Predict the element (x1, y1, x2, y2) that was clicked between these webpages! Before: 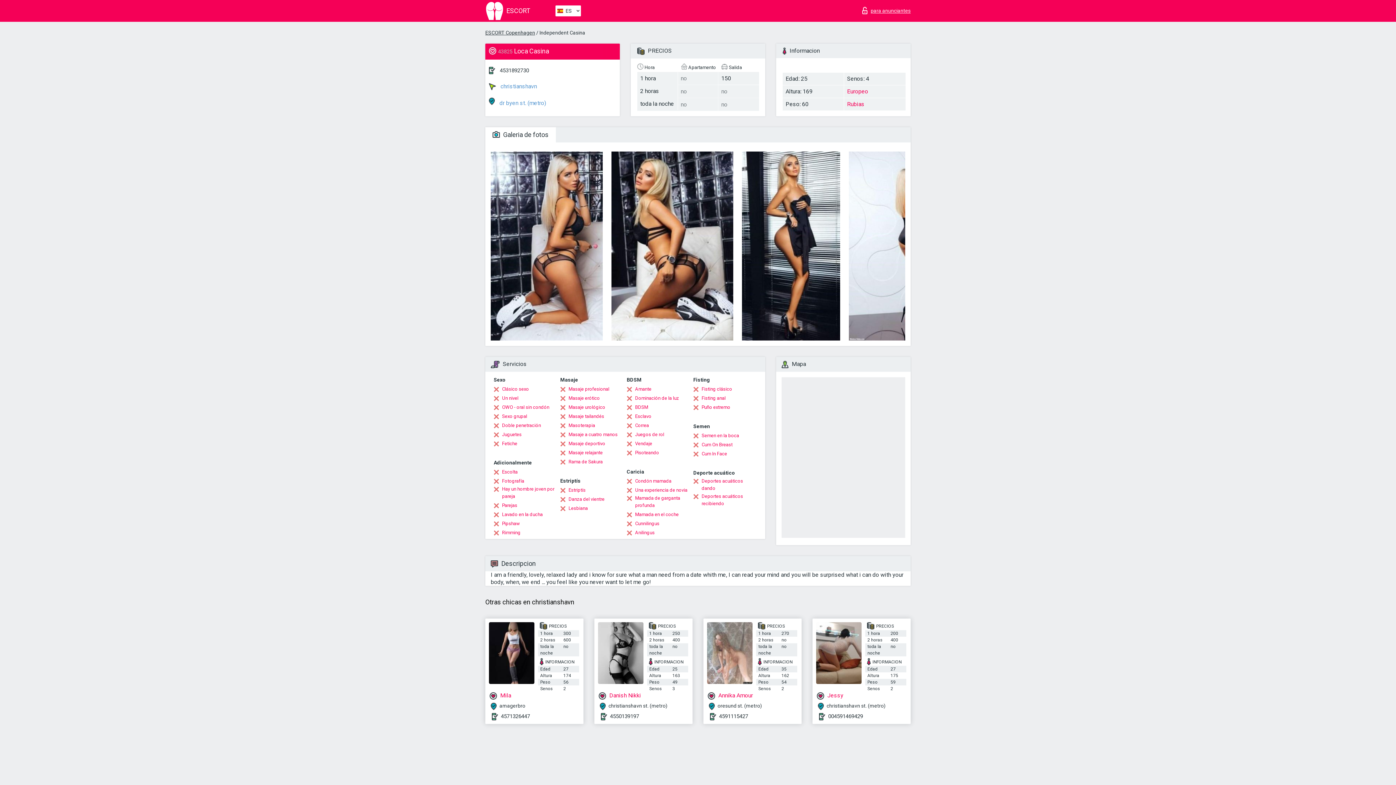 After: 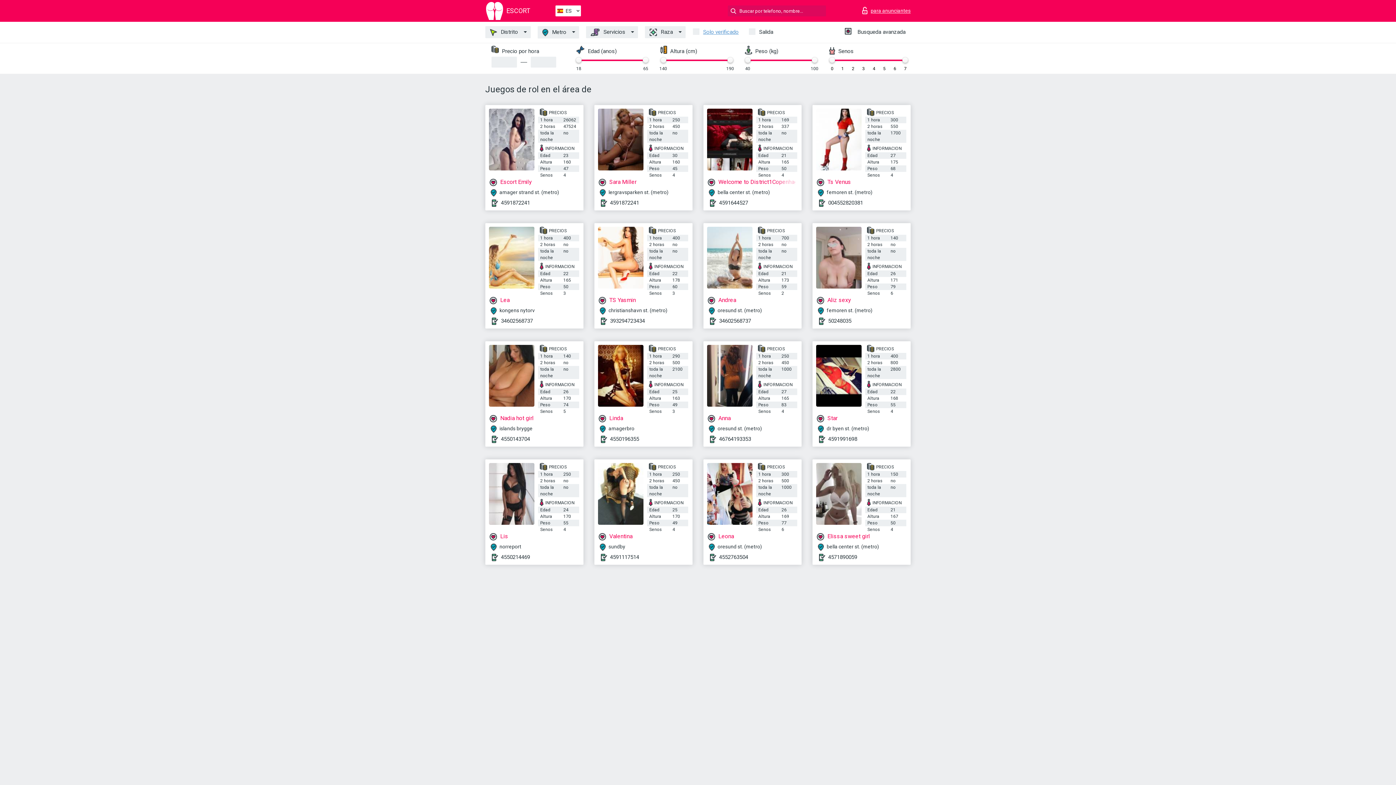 Action: label: Juegos de rol bbox: (626, 431, 664, 438)